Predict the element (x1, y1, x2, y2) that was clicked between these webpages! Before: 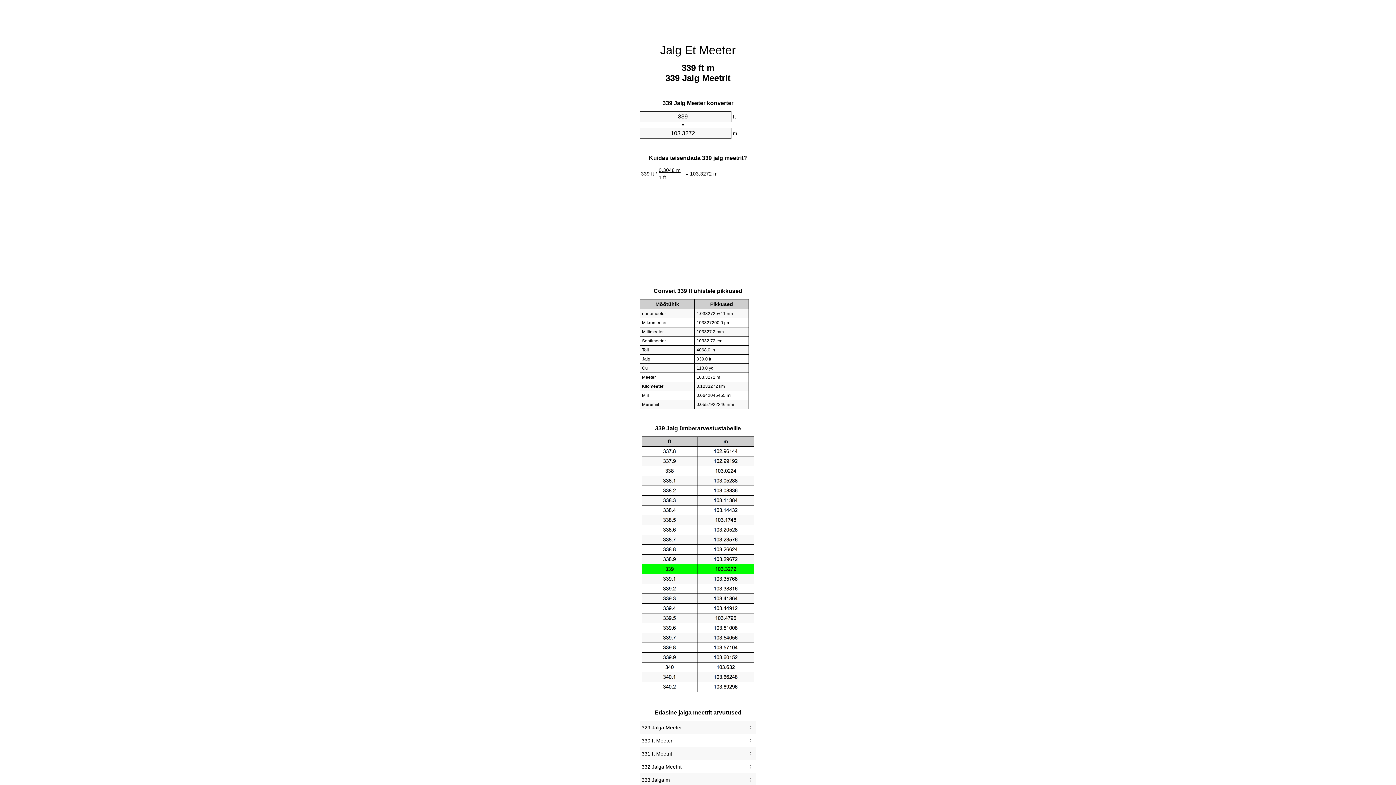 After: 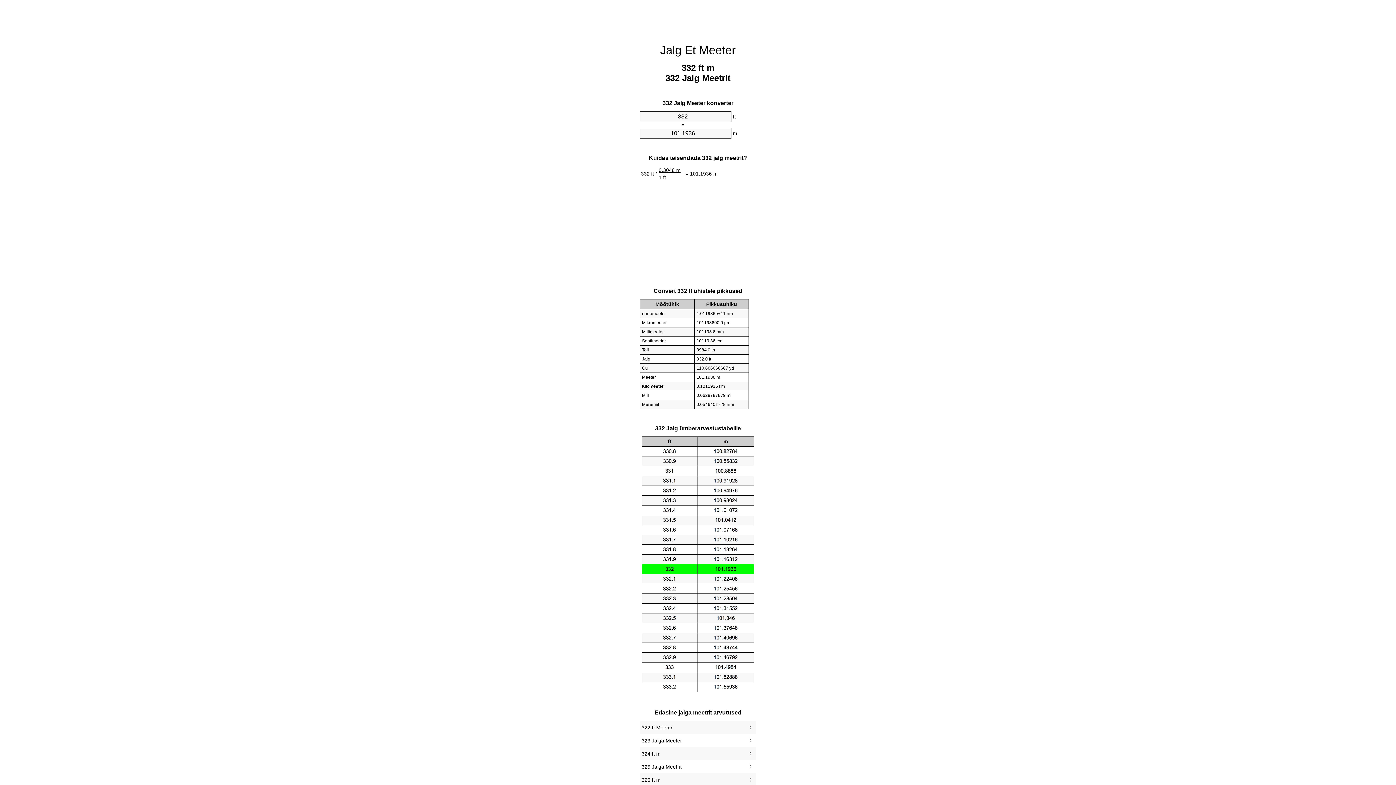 Action: label: 332 Jalga Meetrit bbox: (641, 762, 754, 772)